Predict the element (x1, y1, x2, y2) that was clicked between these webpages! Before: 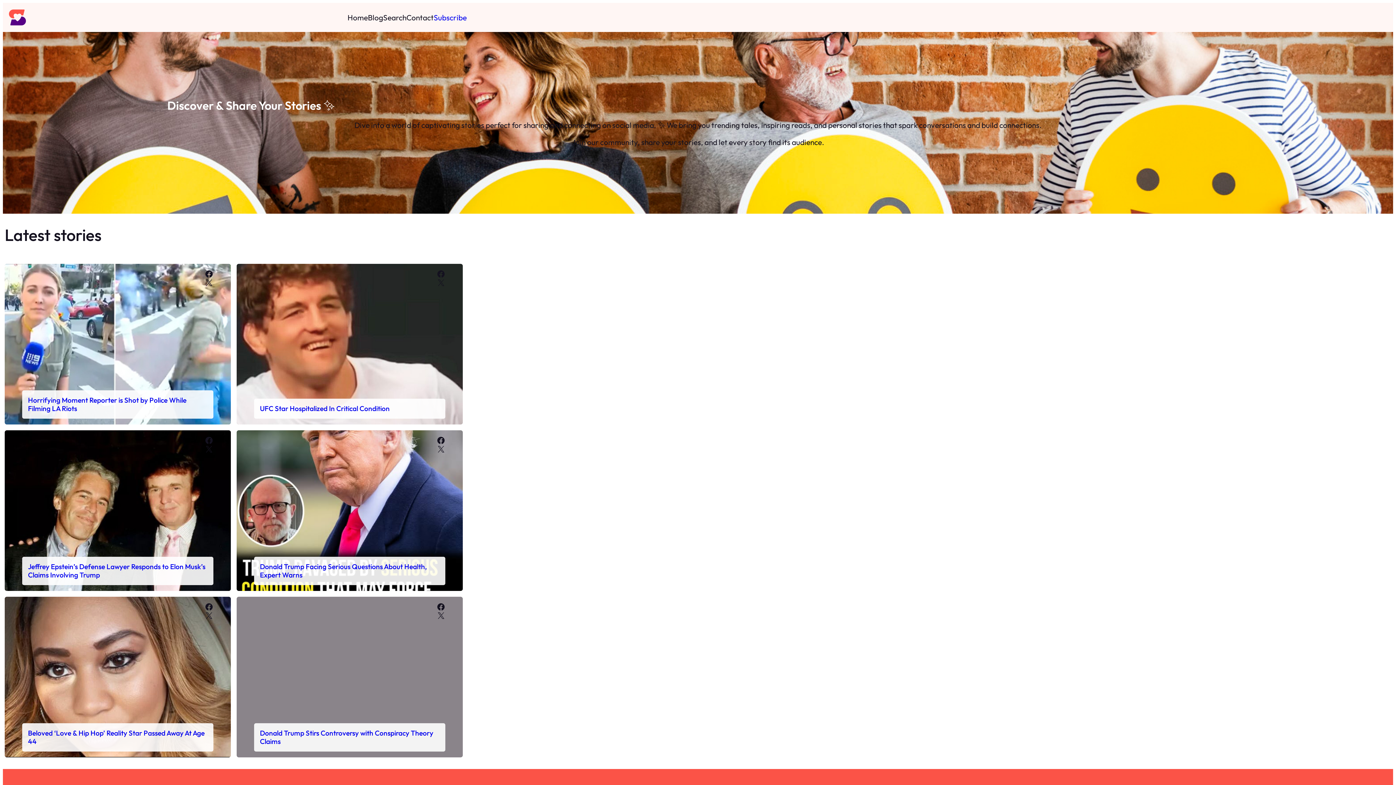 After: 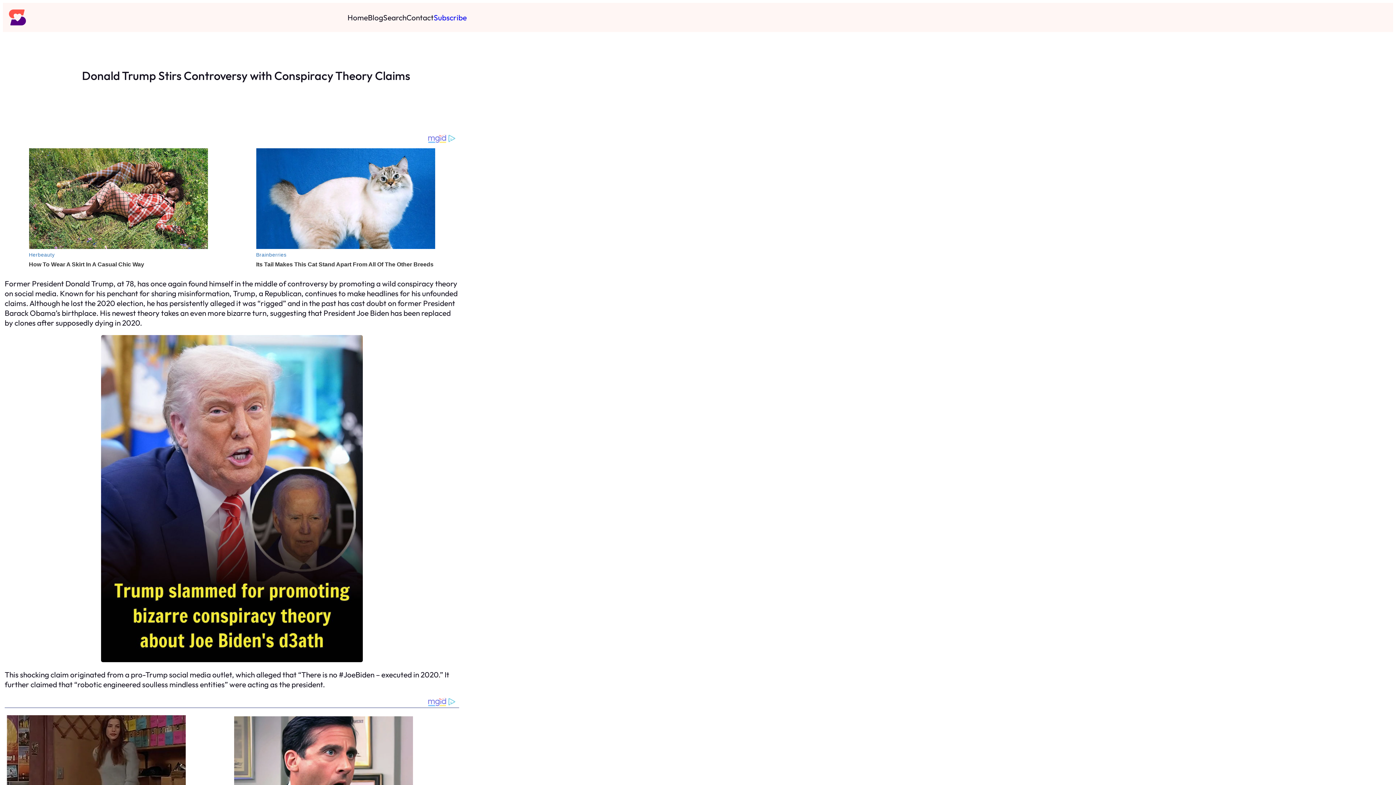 Action: bbox: (260, 729, 433, 746) label: Donald Trump Stirs Controversy with Conspiracy Theory Claims